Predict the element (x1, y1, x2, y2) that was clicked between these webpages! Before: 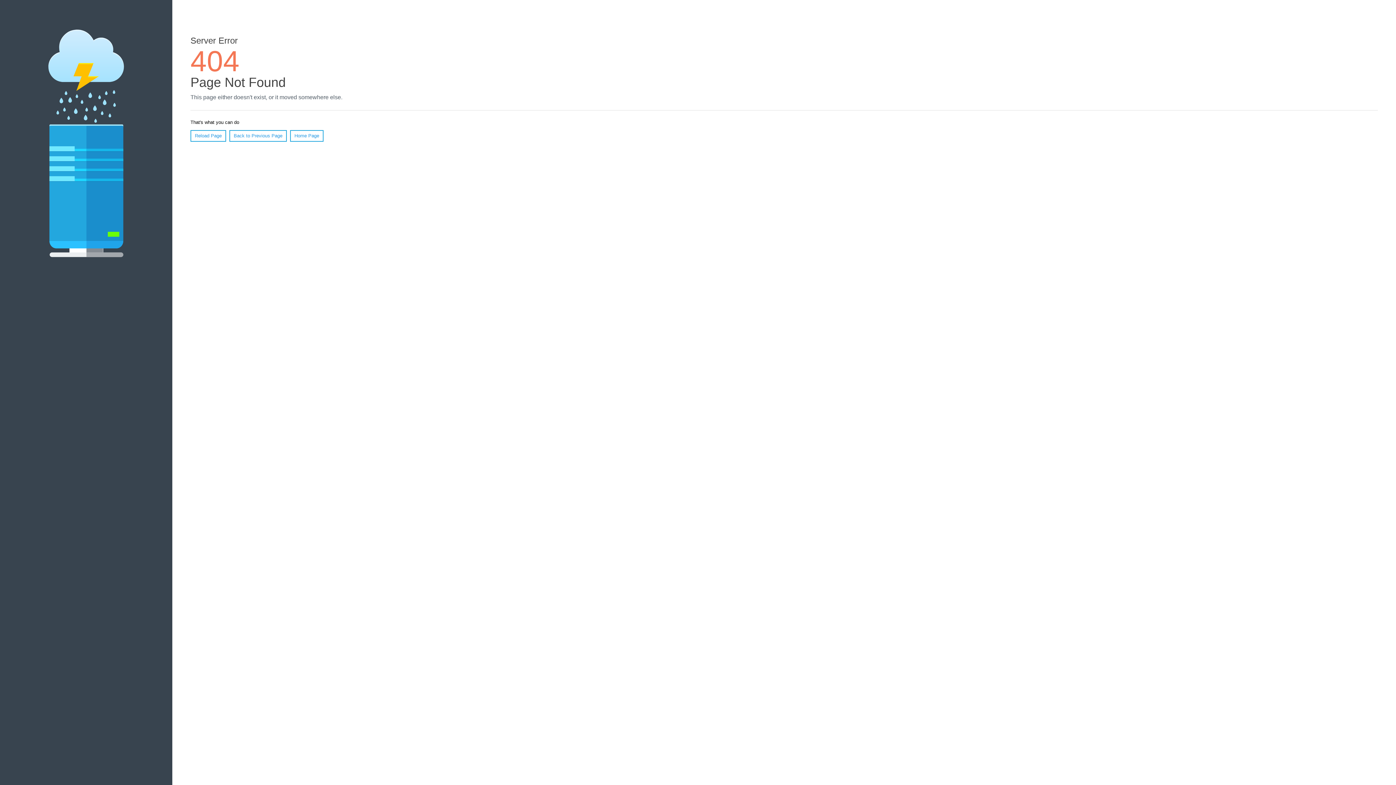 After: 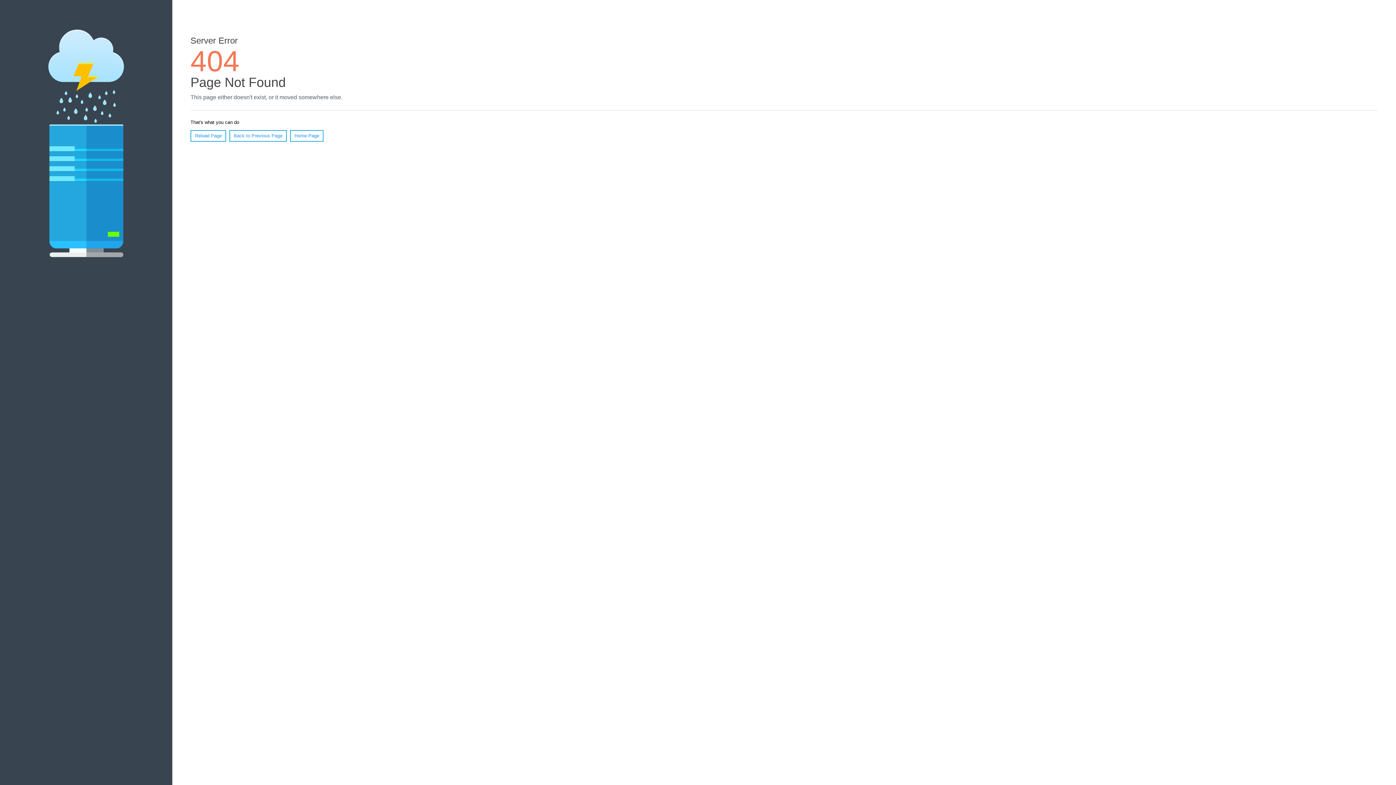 Action: bbox: (190, 130, 226, 141) label: Reload Page